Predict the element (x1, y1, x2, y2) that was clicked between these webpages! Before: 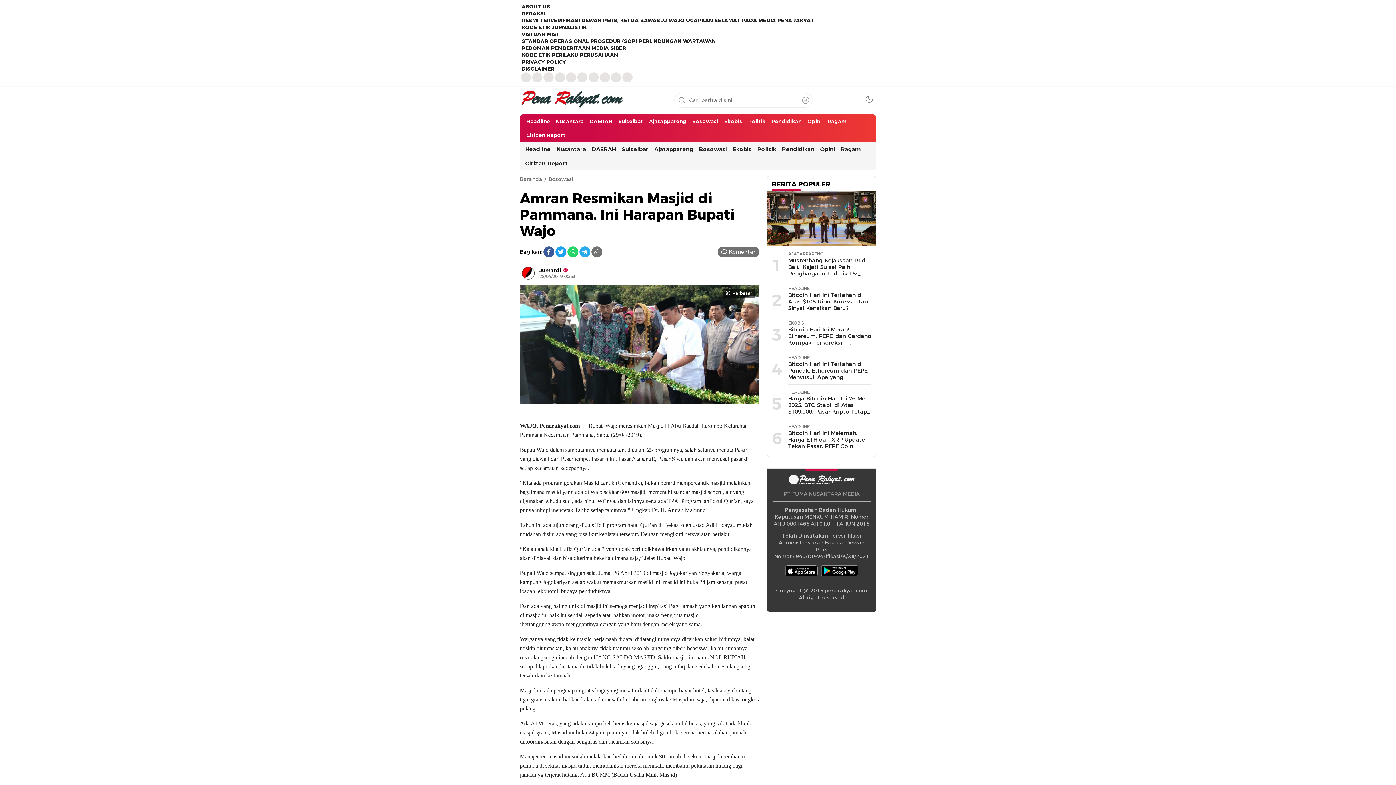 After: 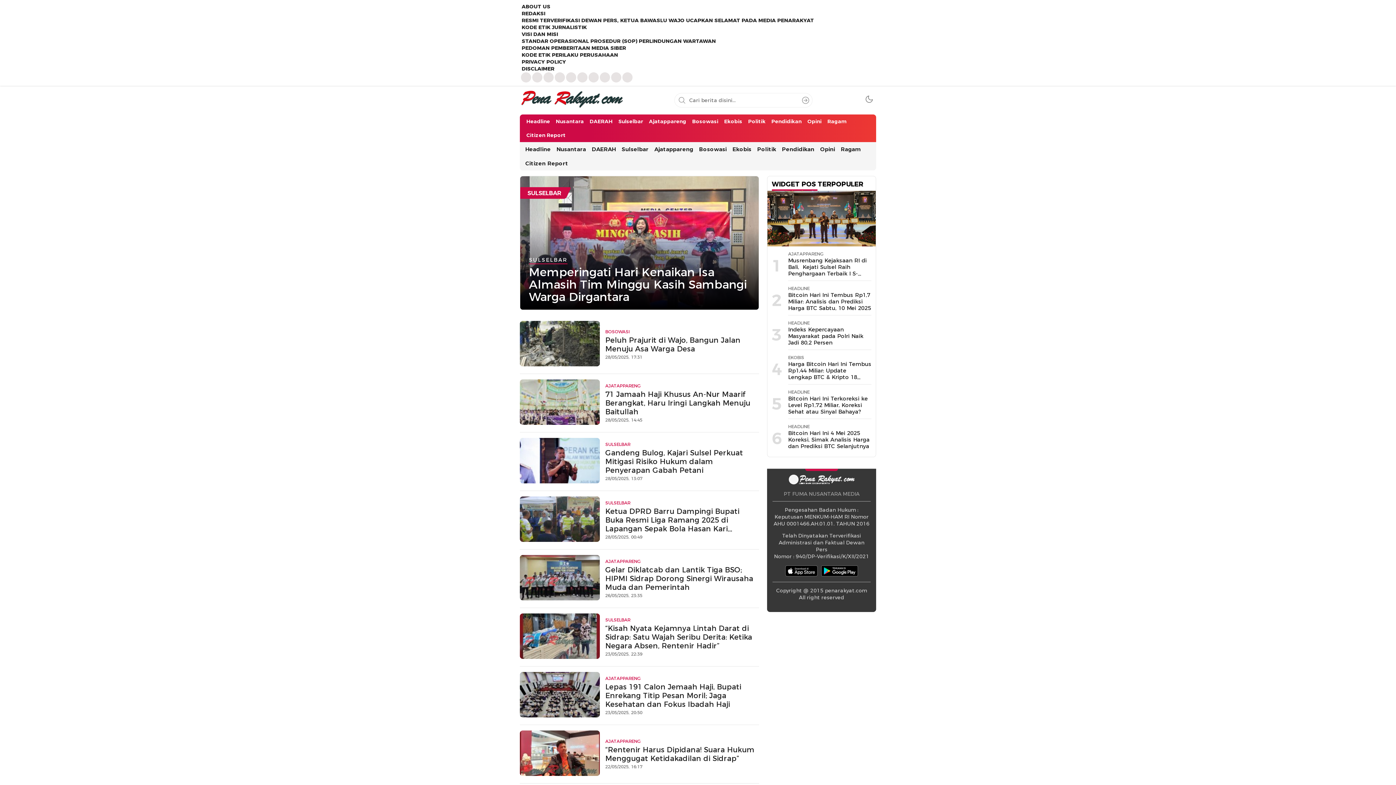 Action: label: Sulselbar bbox: (618, 142, 651, 156)